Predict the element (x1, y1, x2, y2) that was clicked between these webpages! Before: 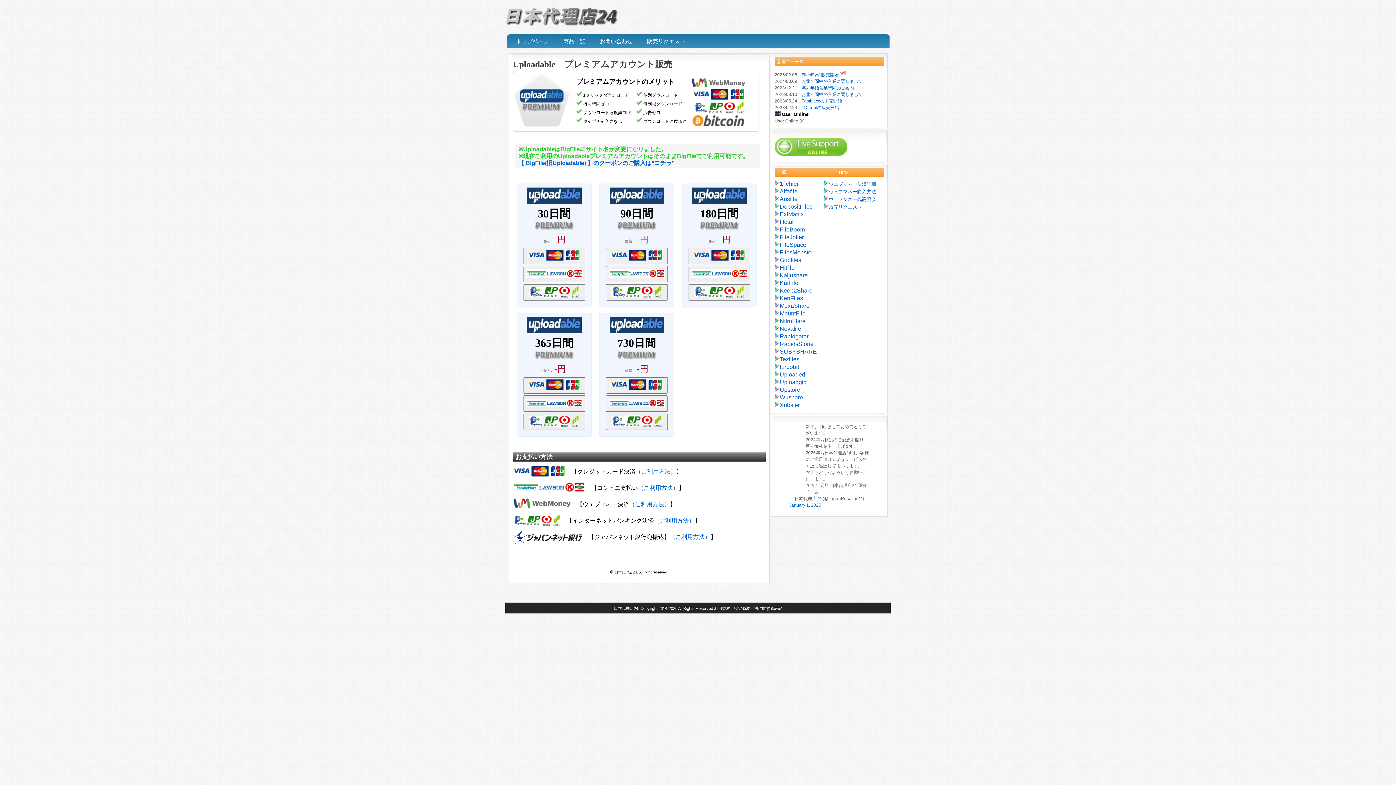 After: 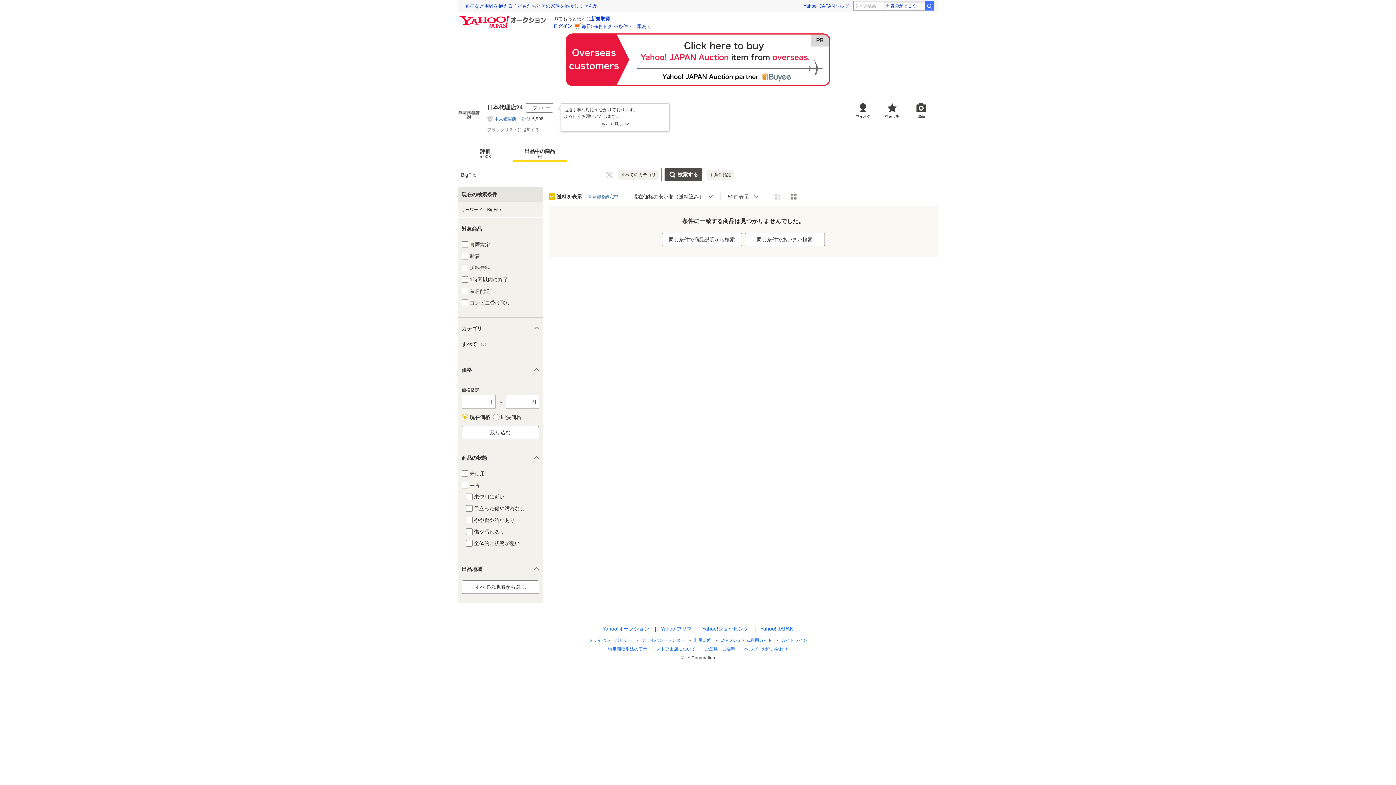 Action: bbox: (606, 247, 667, 264)